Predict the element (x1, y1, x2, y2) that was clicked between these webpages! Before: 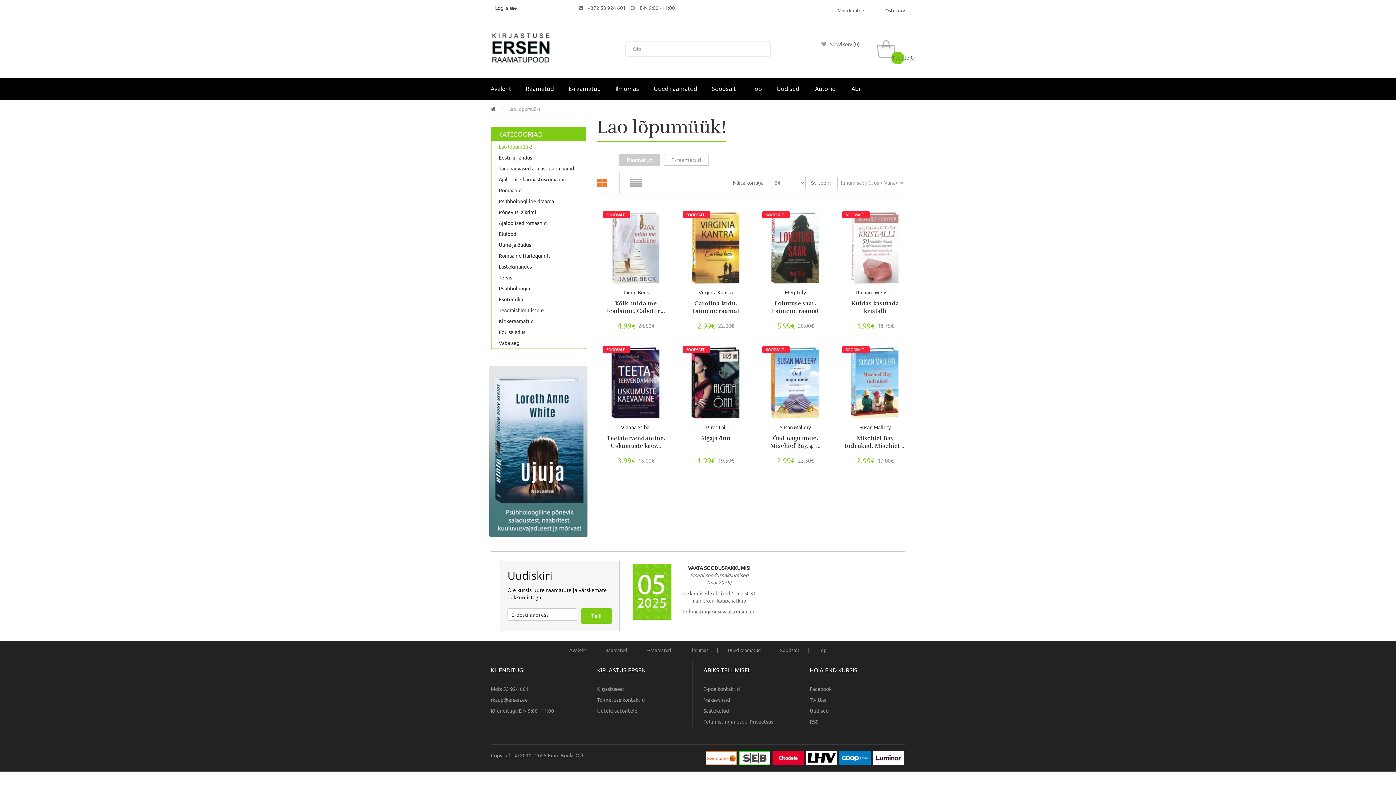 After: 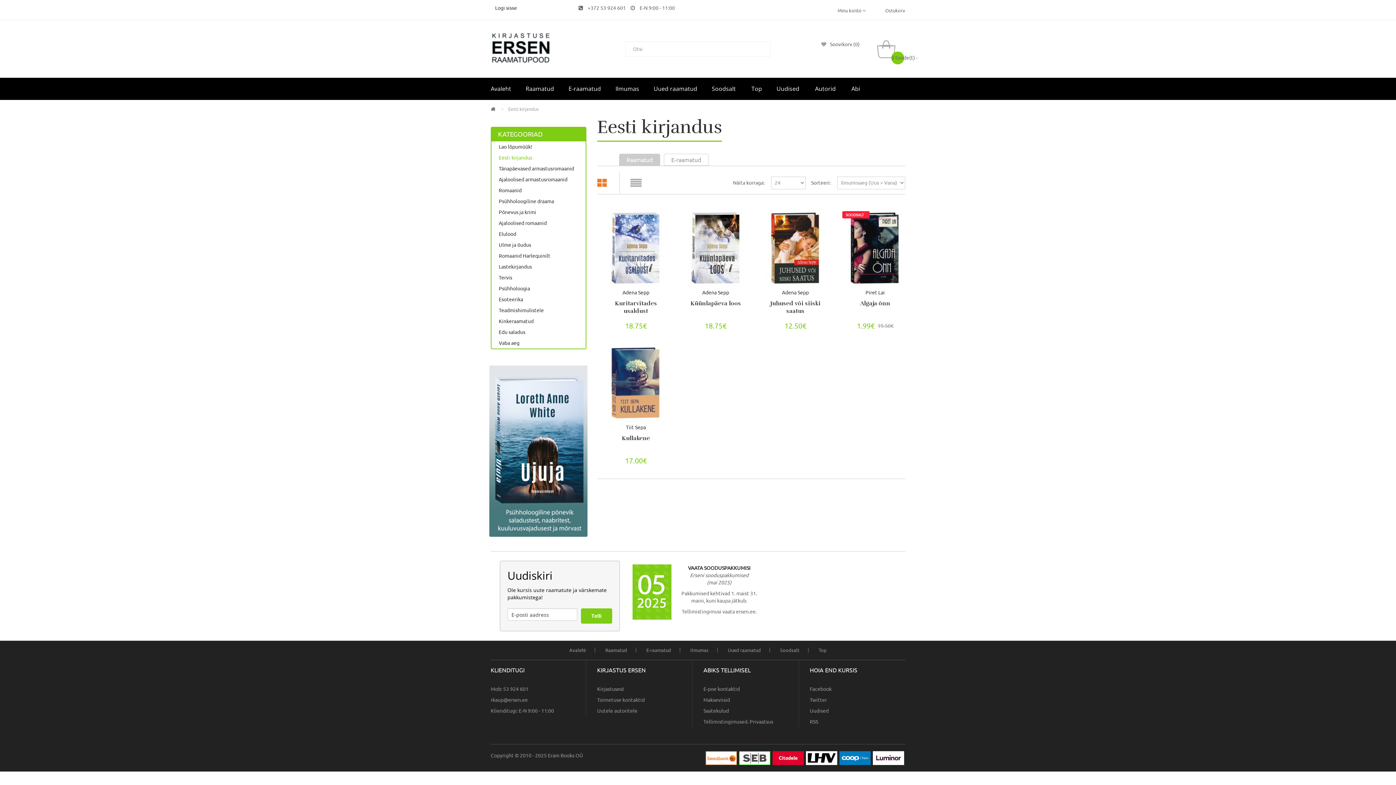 Action: bbox: (498, 152, 578, 163) label: Eesti kirjandus